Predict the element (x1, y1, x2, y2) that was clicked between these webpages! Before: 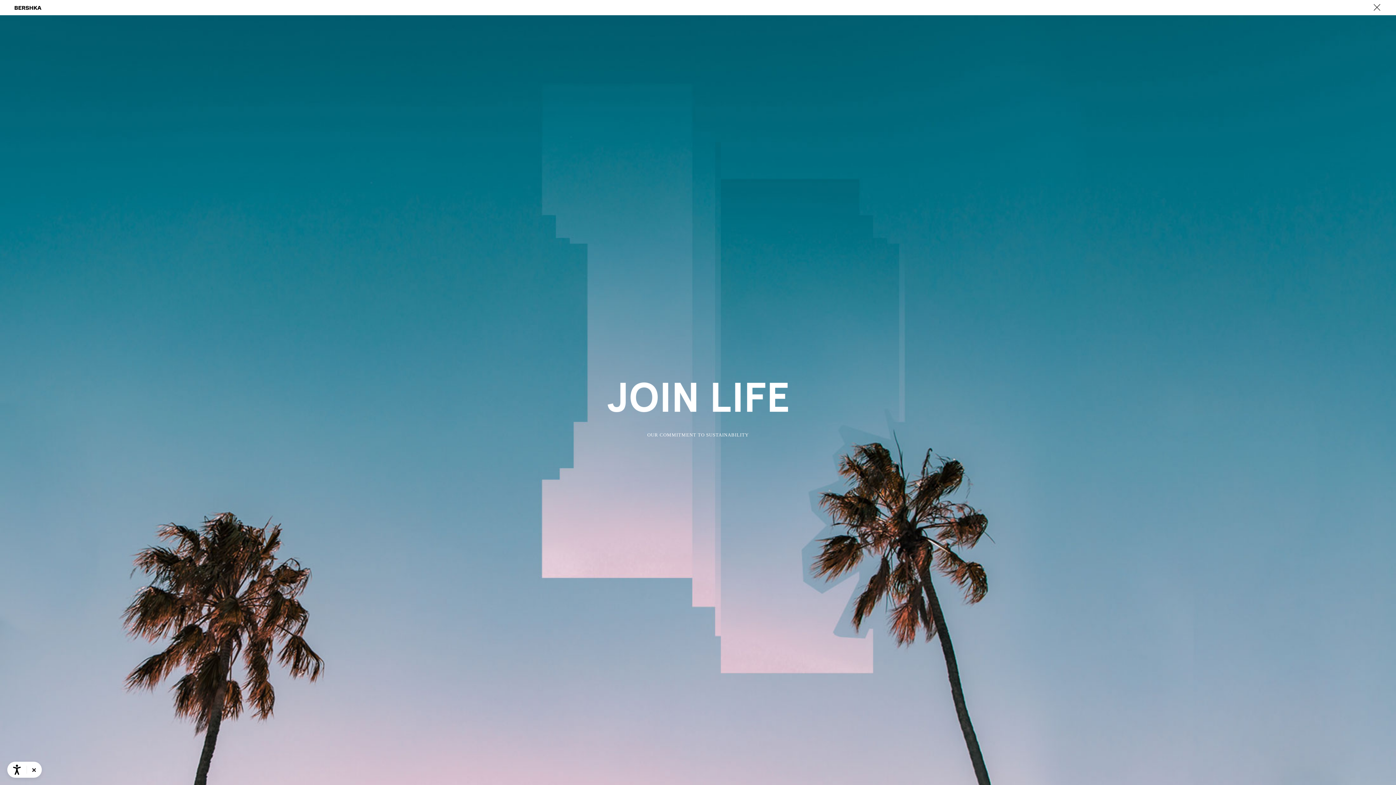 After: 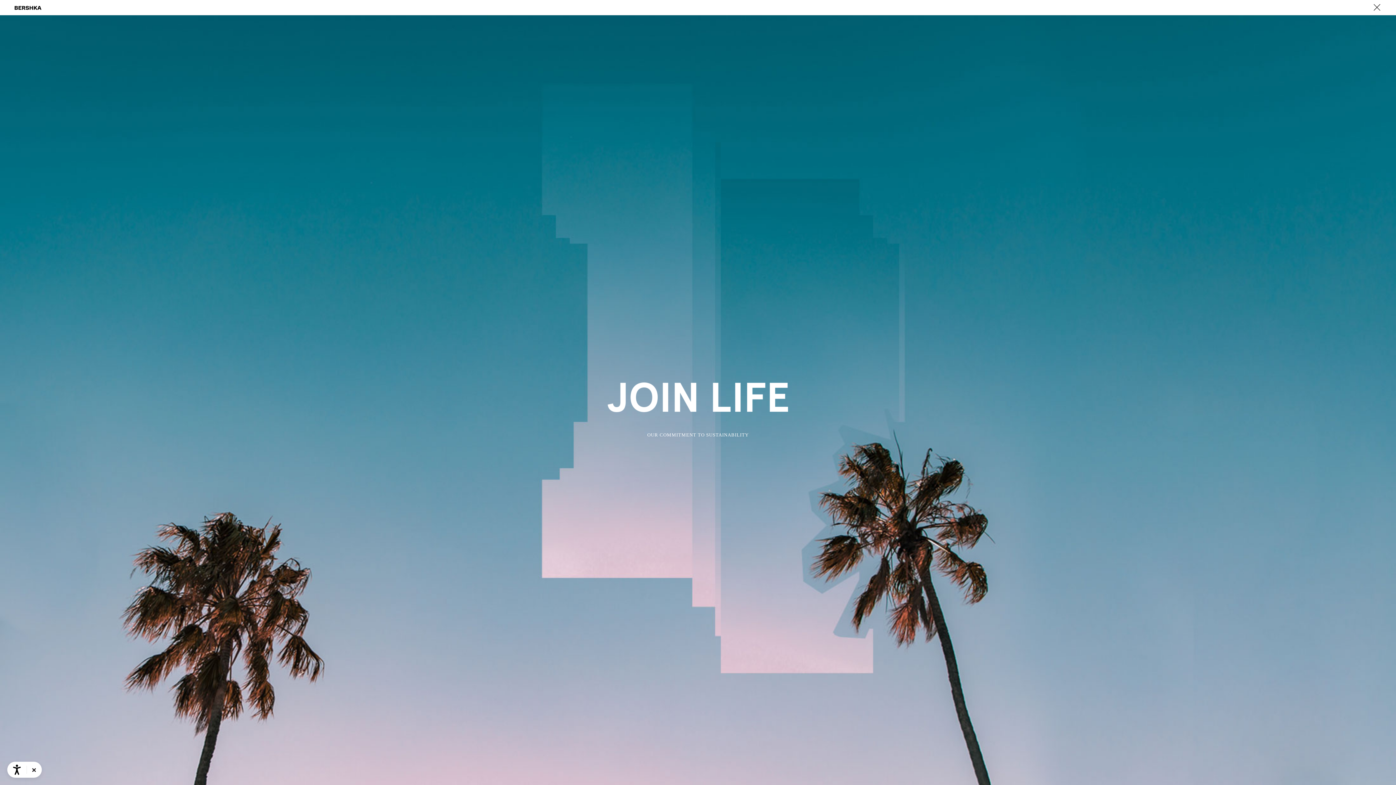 Action: bbox: (7, 762, 41, 778) label:   